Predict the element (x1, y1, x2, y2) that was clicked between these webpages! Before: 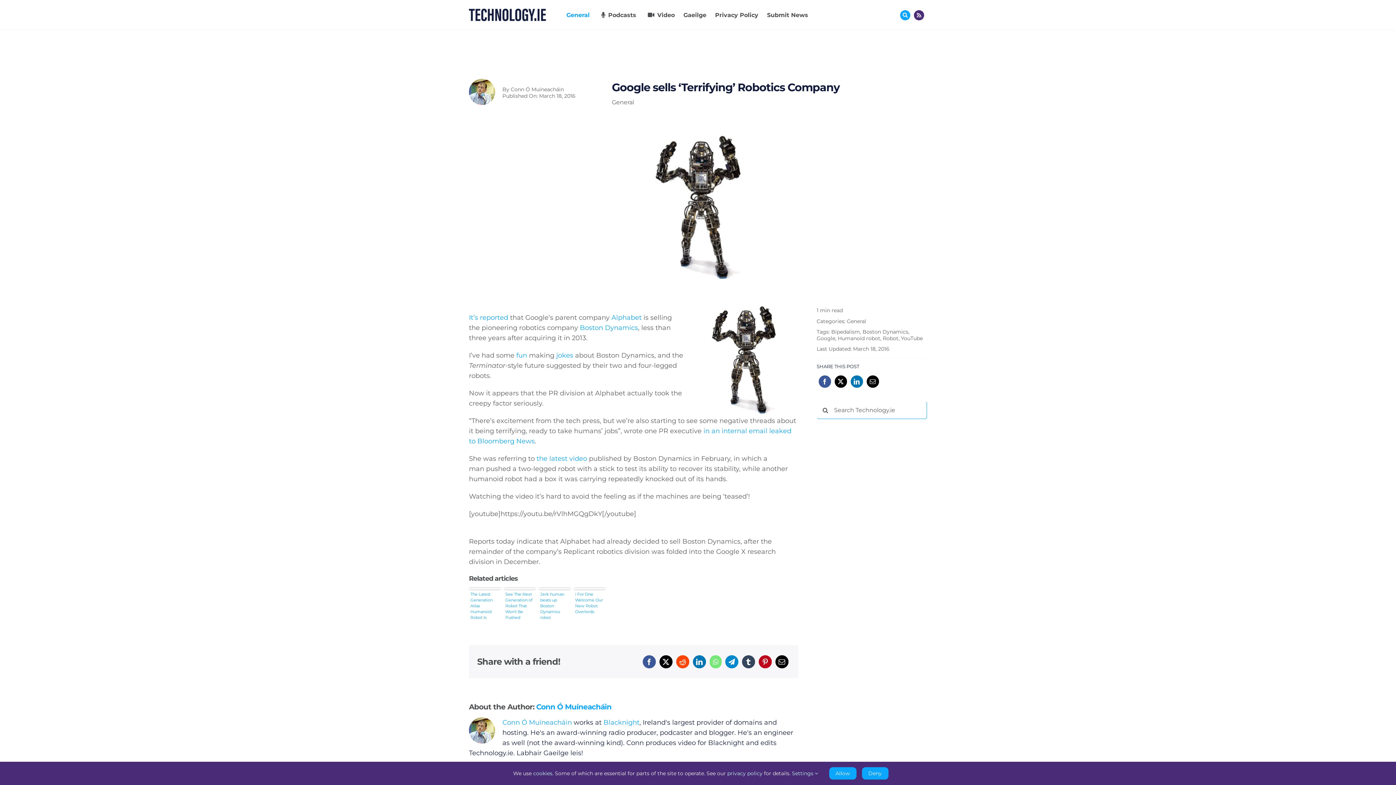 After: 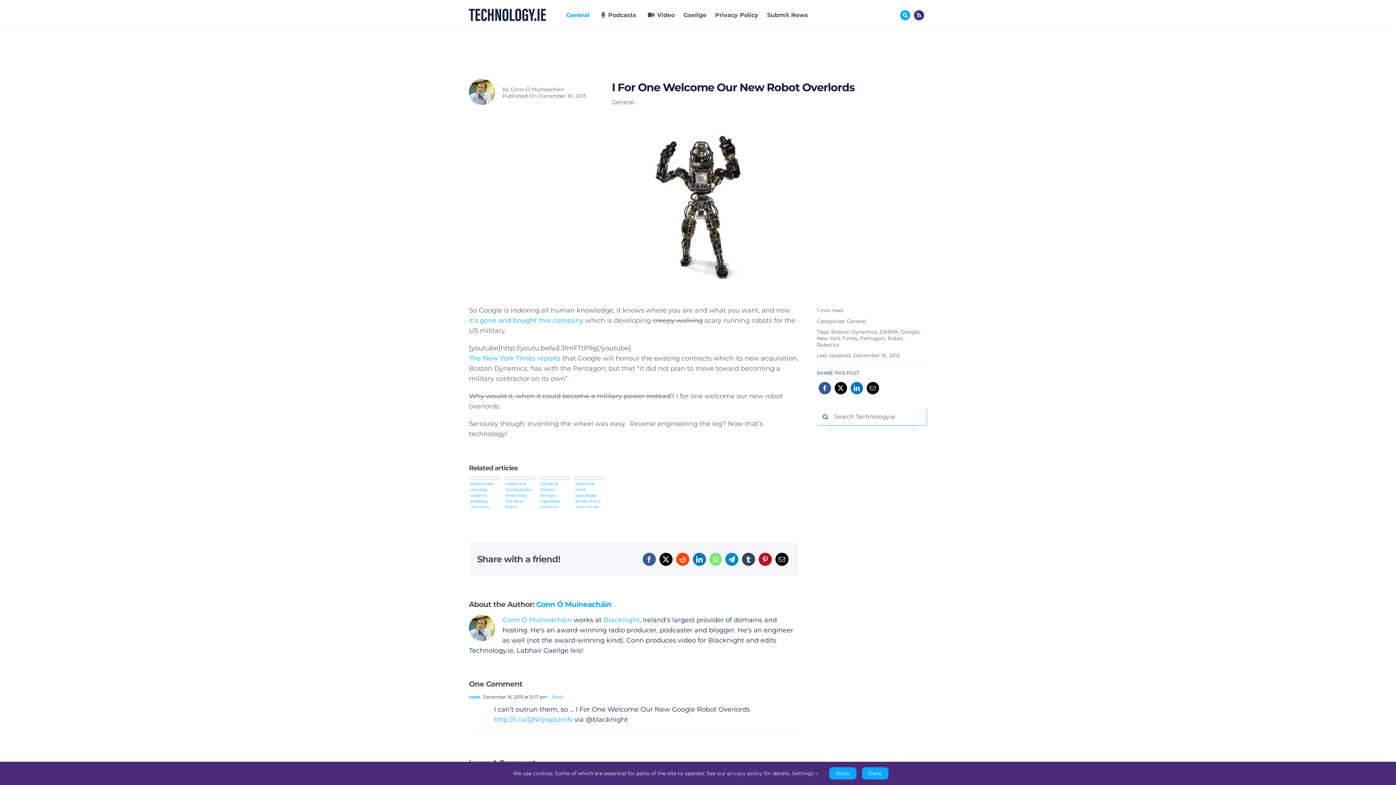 Action: bbox: (516, 351, 527, 359) label: fun